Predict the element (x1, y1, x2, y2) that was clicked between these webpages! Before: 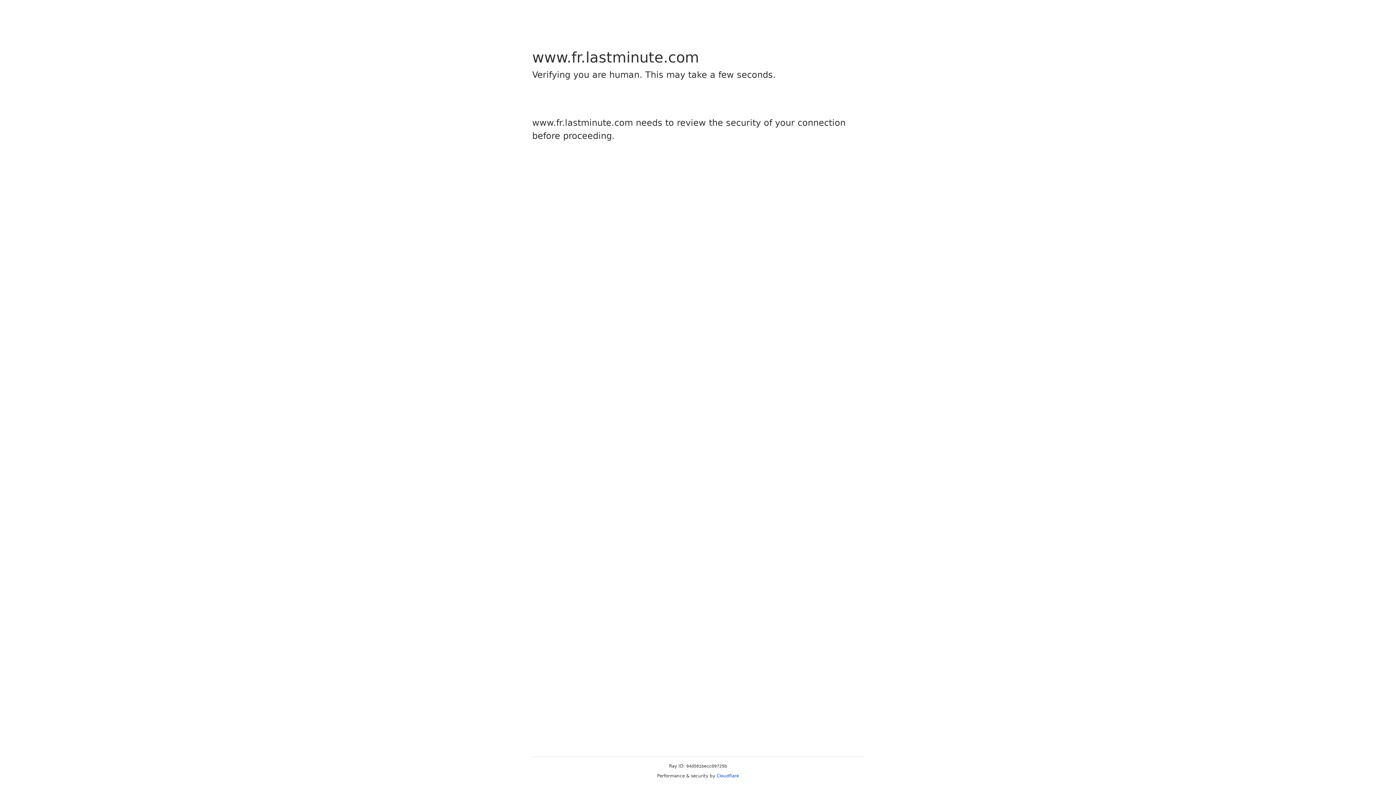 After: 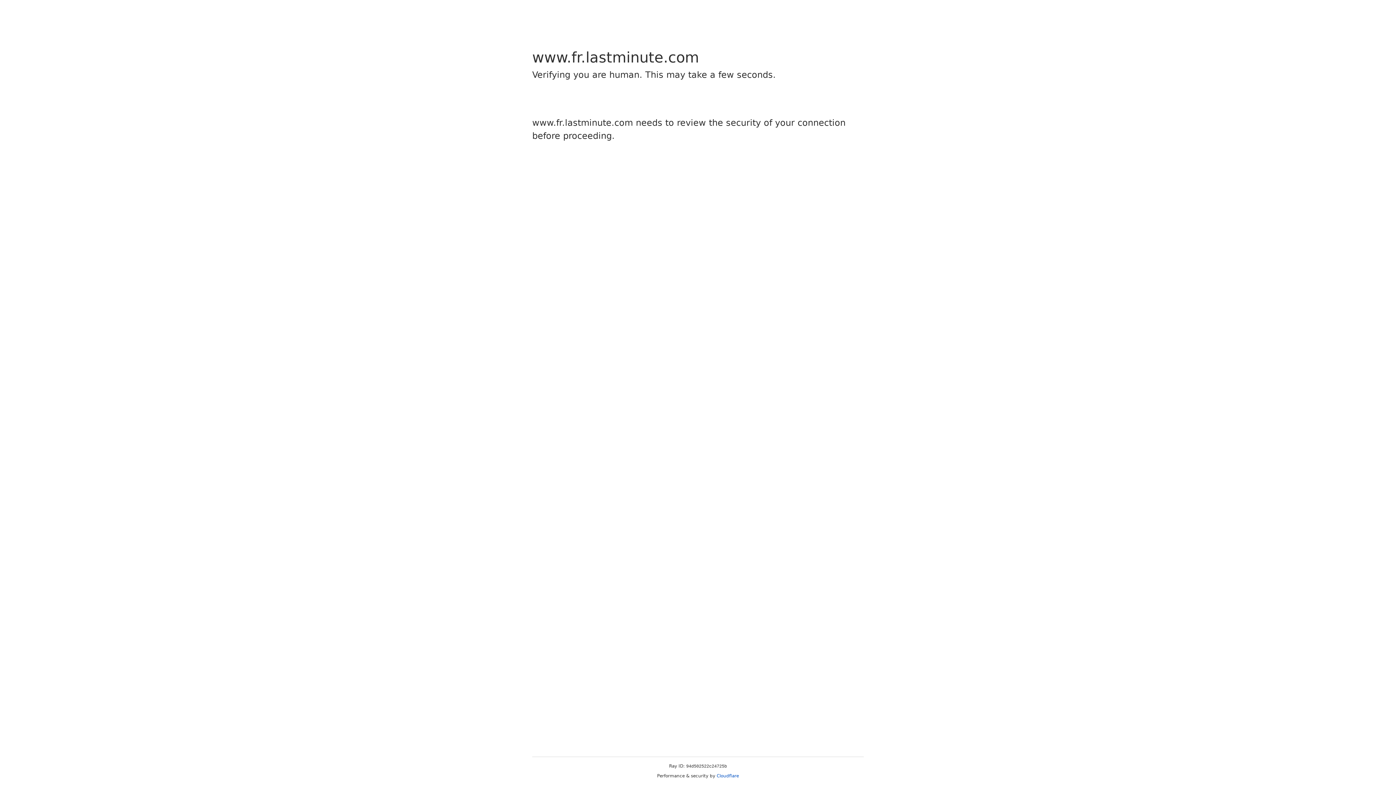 Action: label: Cloudflare bbox: (716, 773, 739, 778)